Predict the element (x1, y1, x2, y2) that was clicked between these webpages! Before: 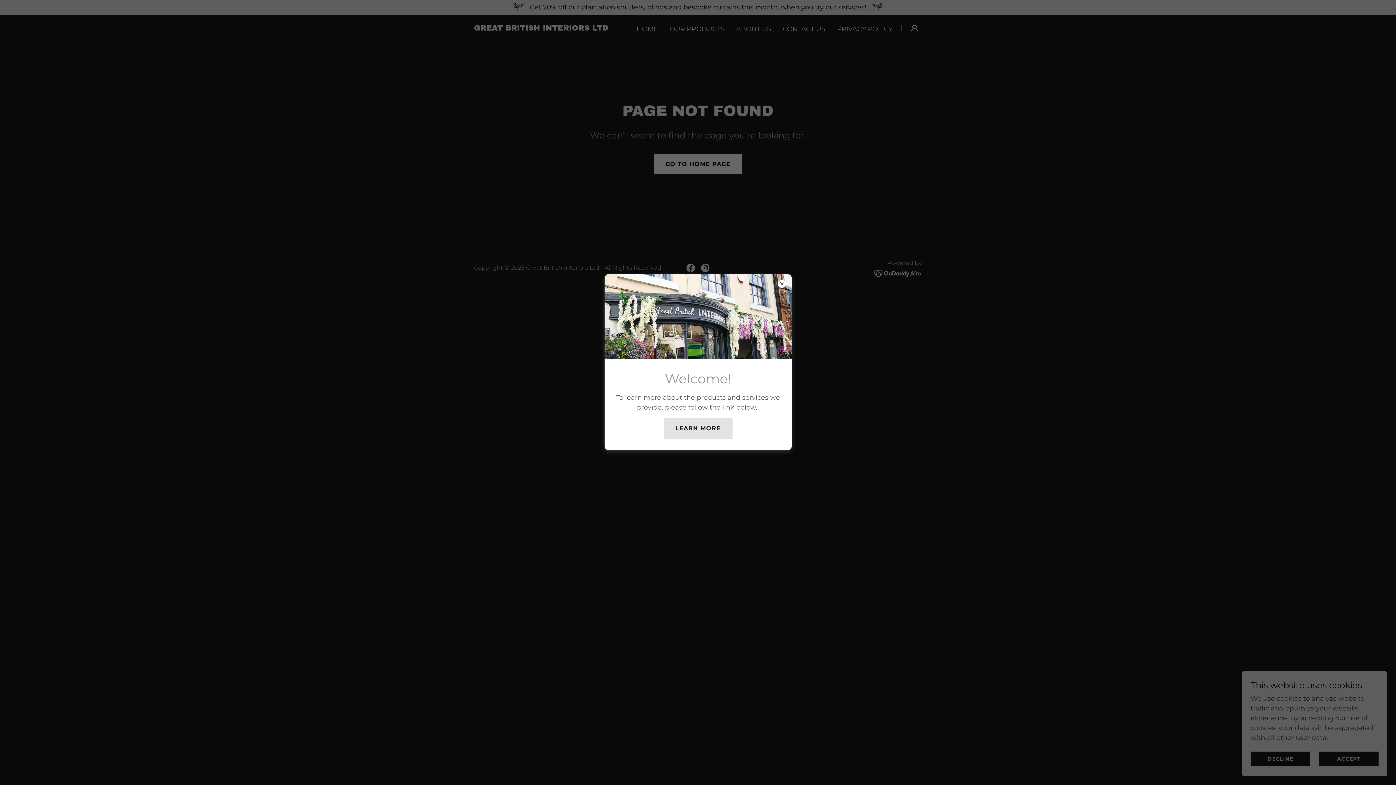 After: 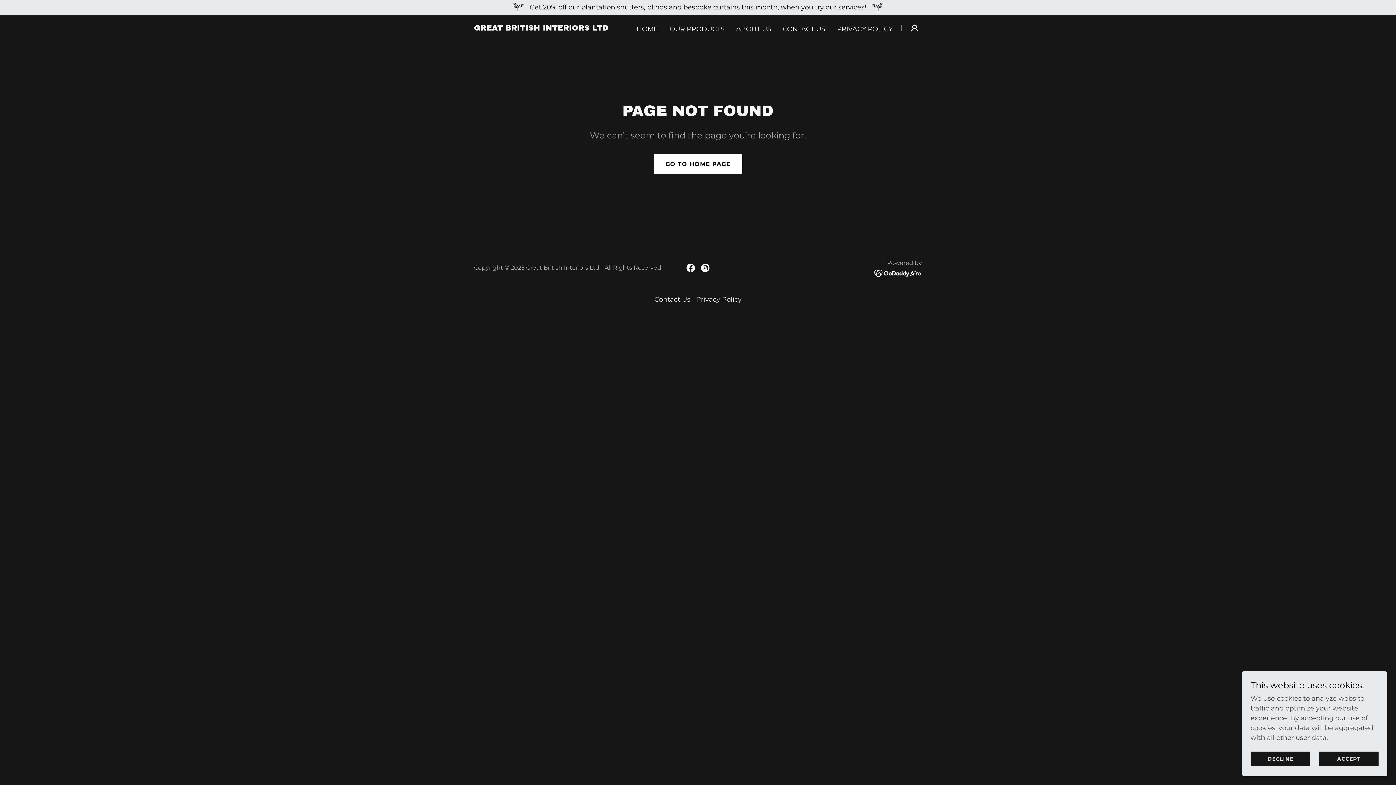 Action: bbox: (663, 418, 732, 438) label: LEARN MORE